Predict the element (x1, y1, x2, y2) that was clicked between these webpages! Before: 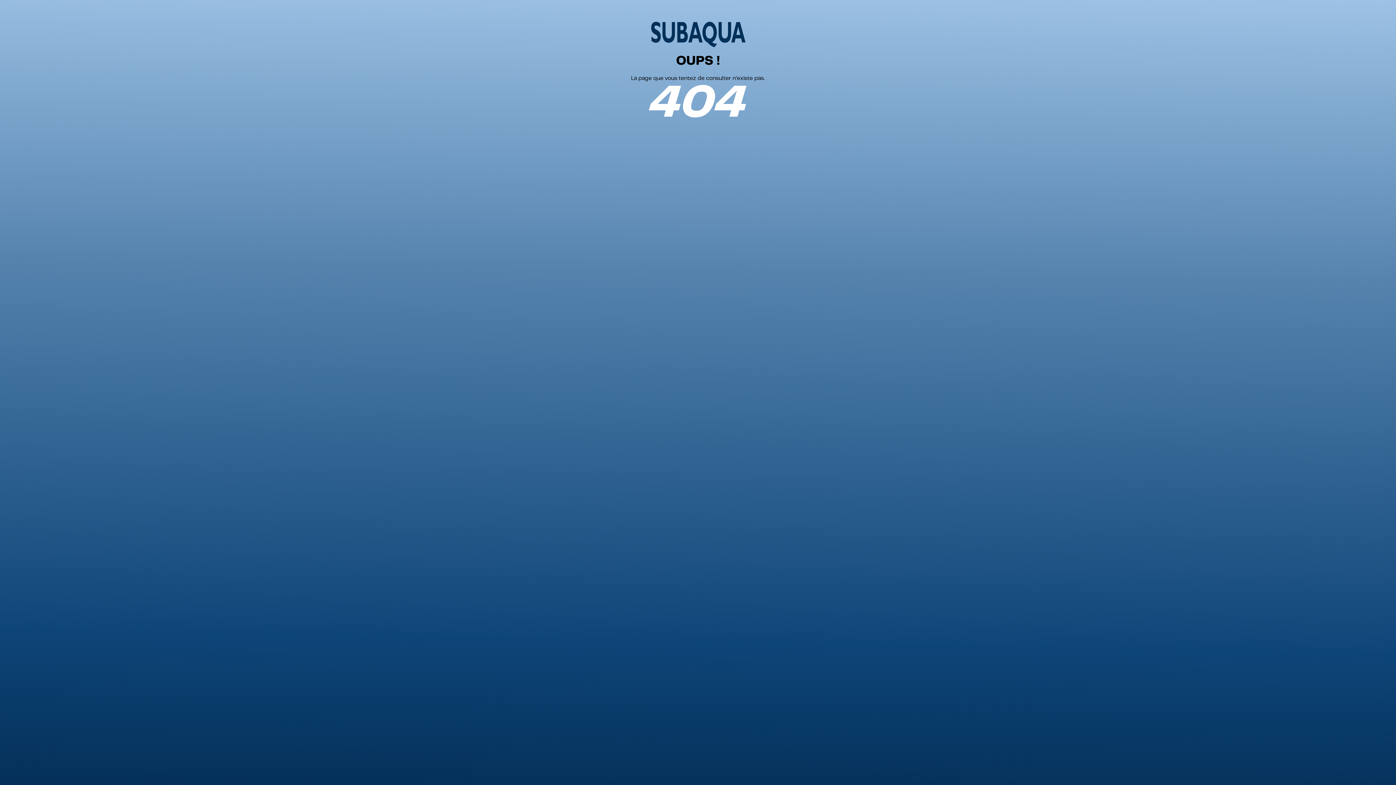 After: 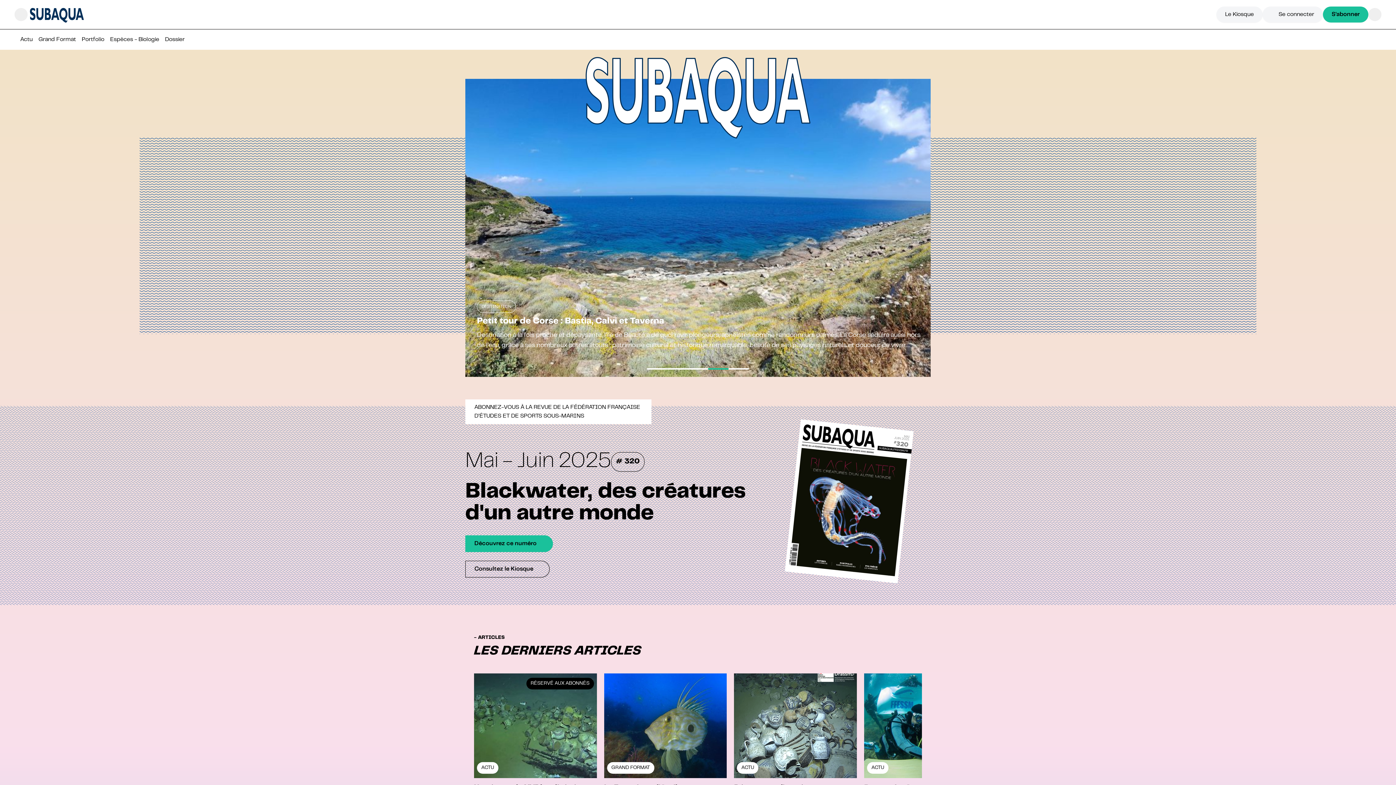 Action: bbox: (647, 17, 749, 48)